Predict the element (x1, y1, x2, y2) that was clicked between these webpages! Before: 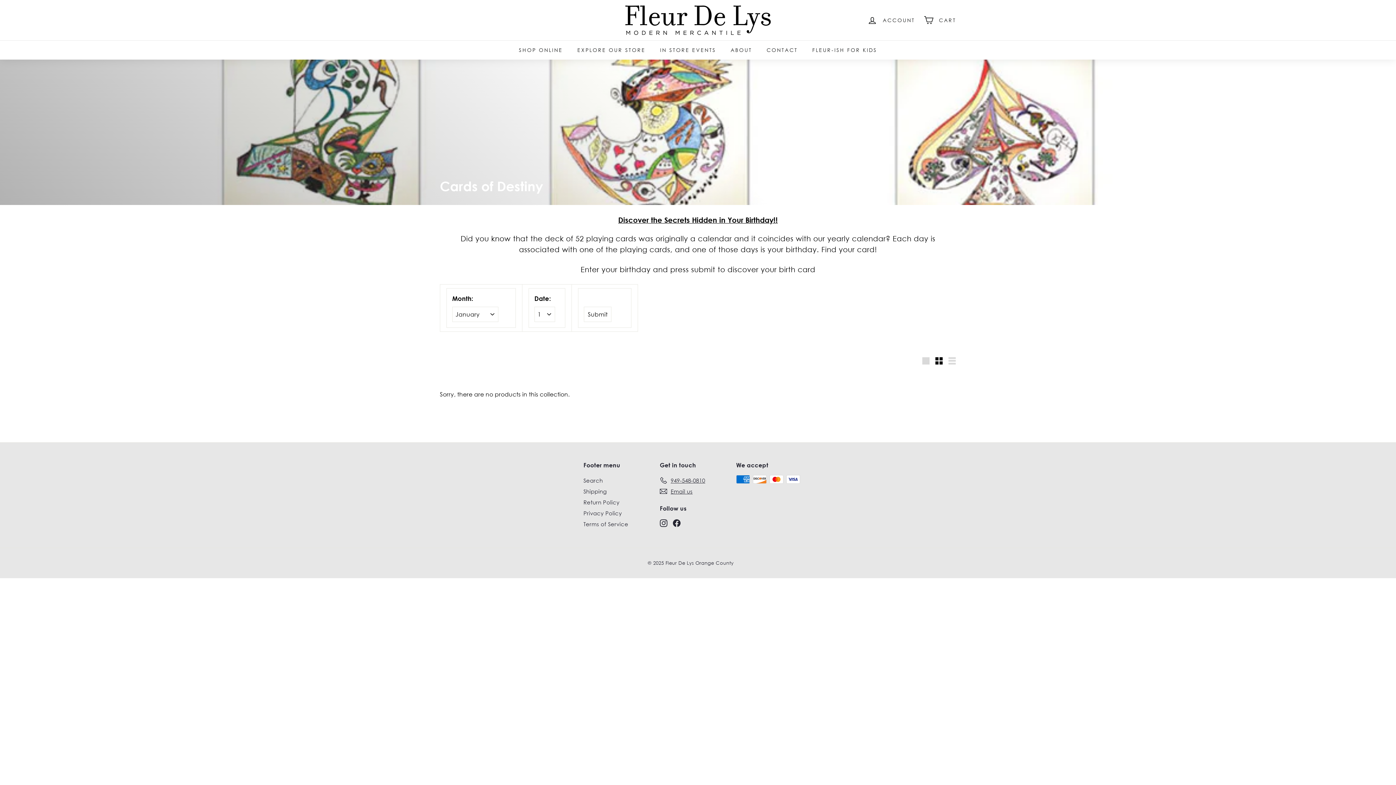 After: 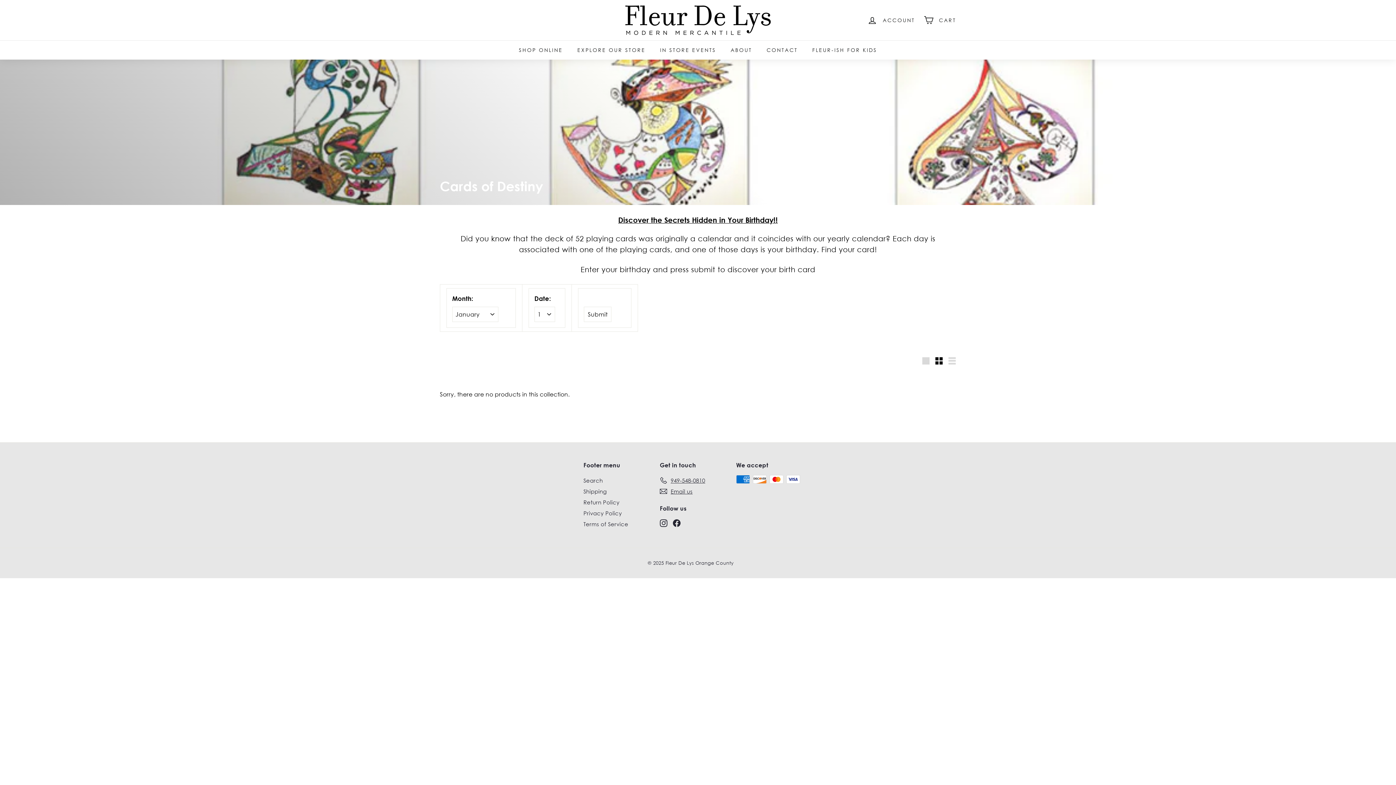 Action: label: Instagram bbox: (660, 518, 667, 527)